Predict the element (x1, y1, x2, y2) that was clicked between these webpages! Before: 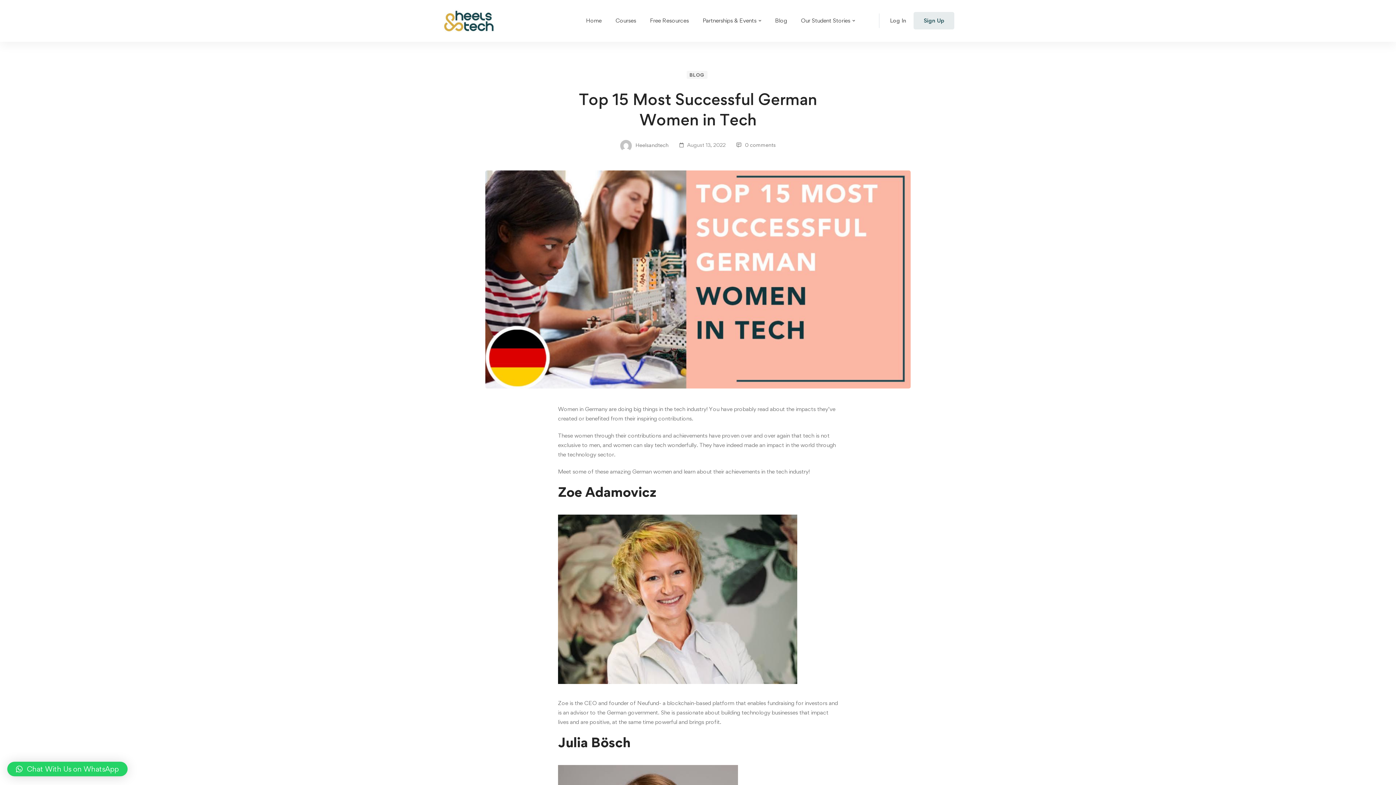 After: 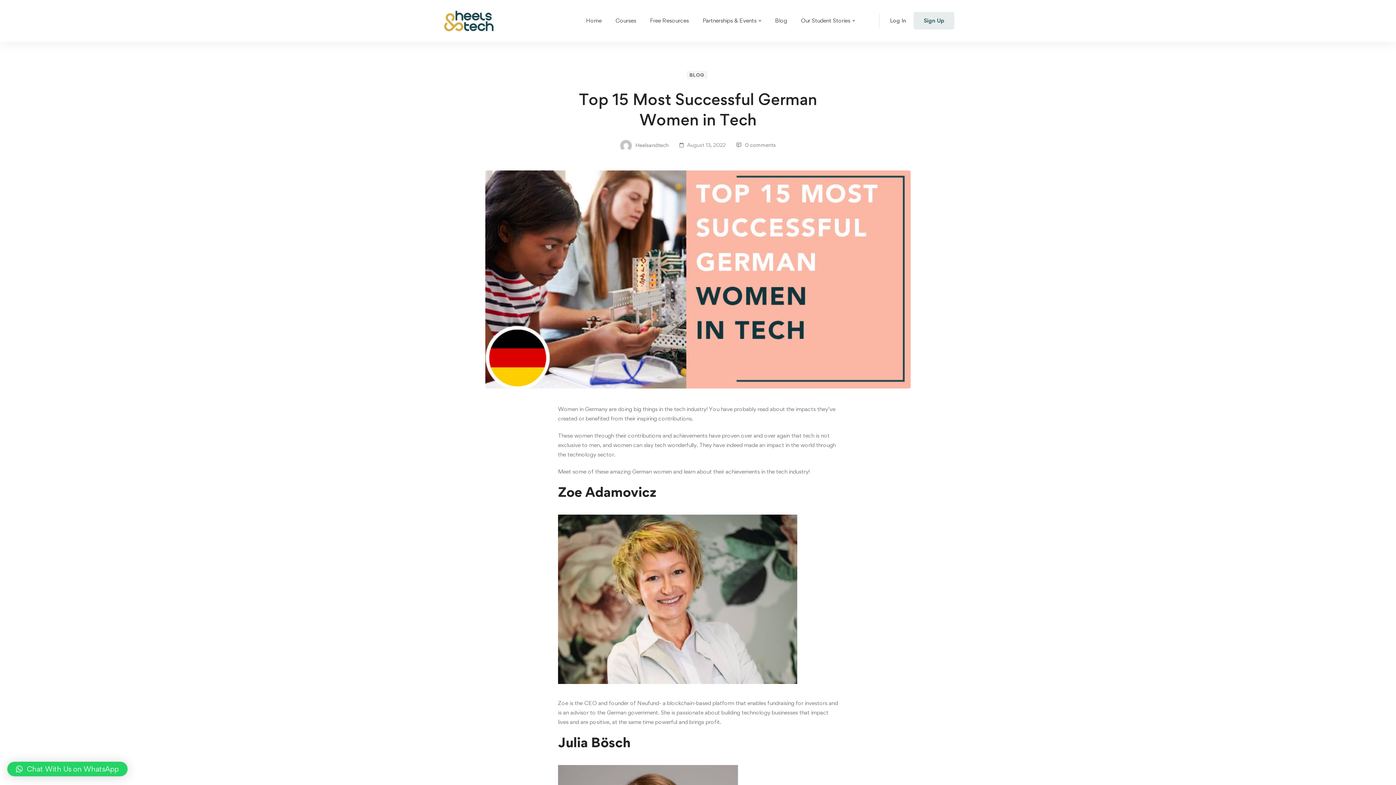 Action: bbox: (7, 762, 127, 776) label: Chat With Us on WhatsApp